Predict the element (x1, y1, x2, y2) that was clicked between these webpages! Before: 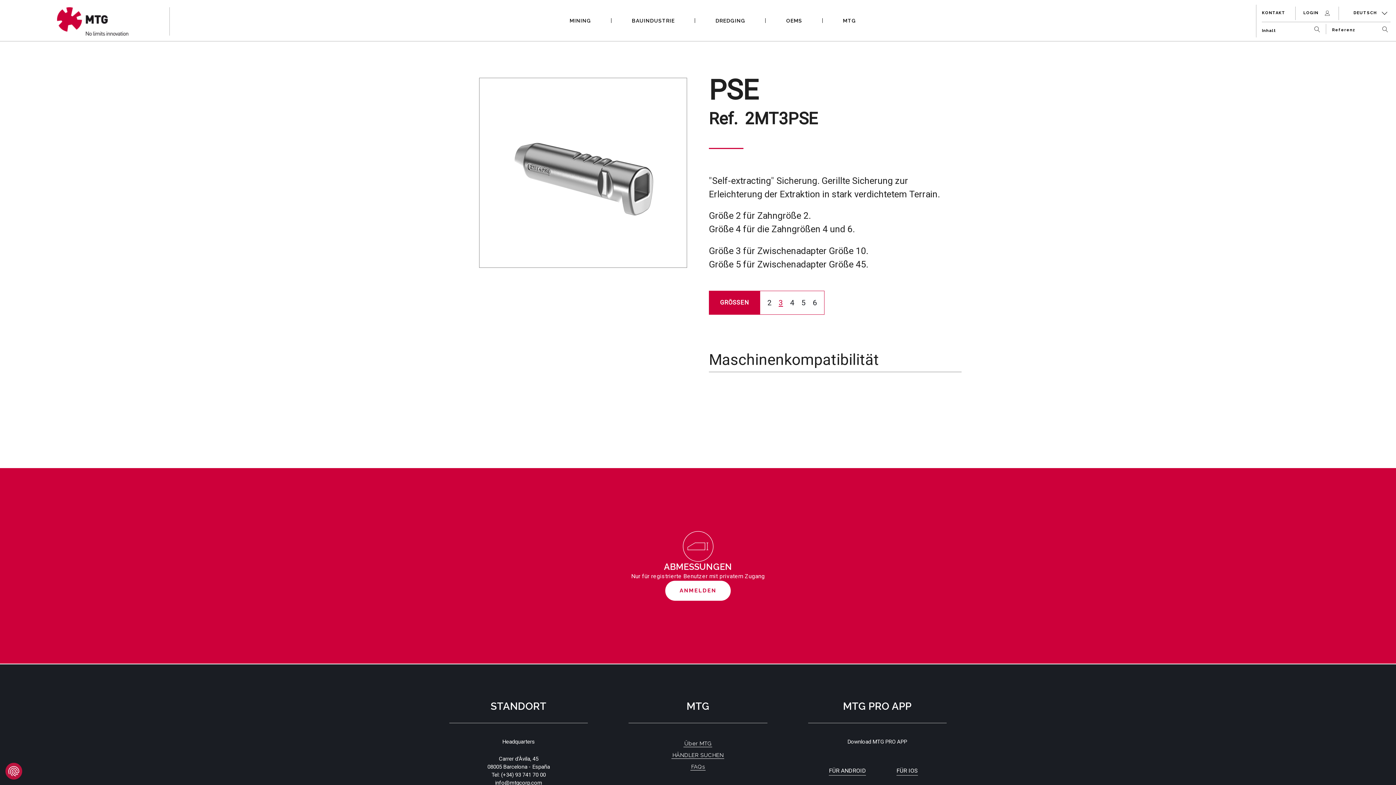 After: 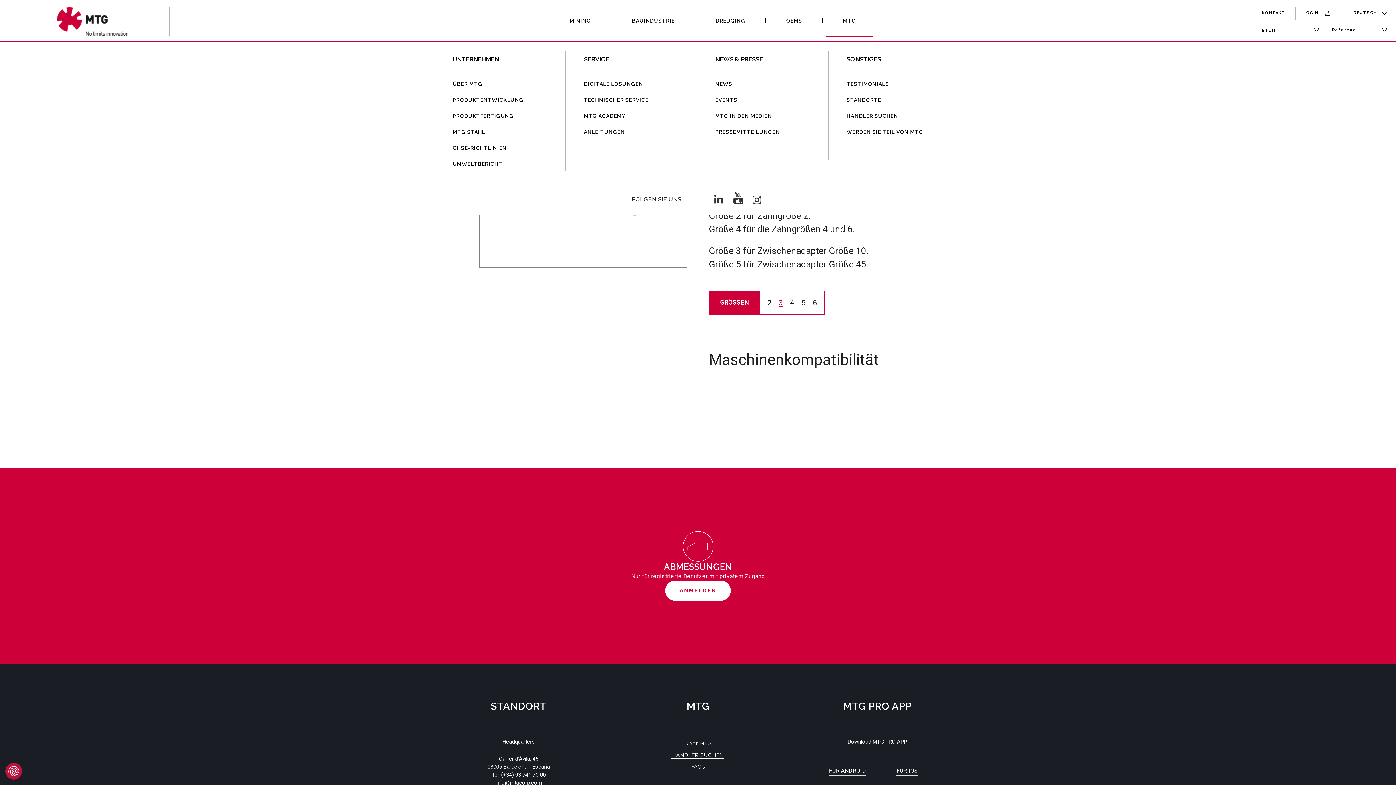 Action: label: MTG bbox: (826, 4, 873, 36)